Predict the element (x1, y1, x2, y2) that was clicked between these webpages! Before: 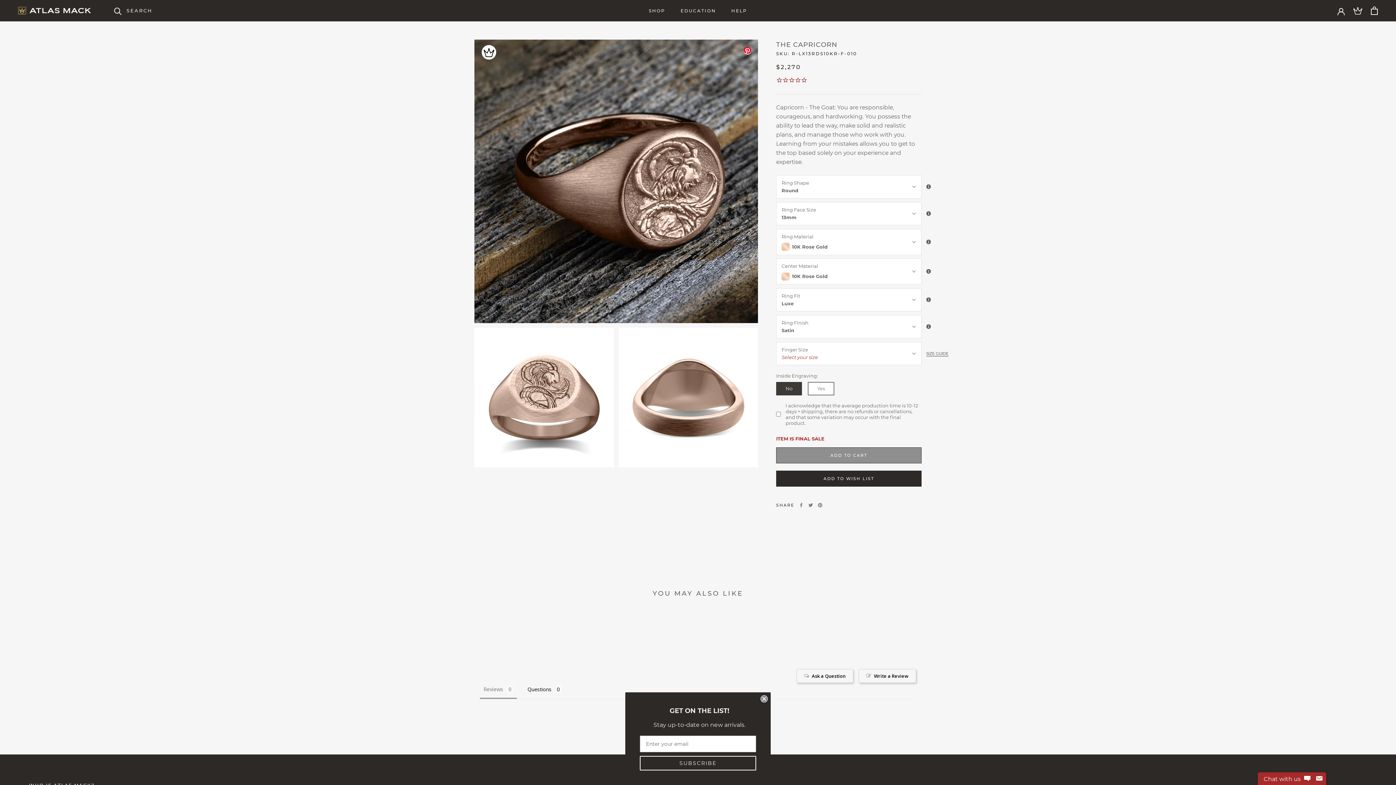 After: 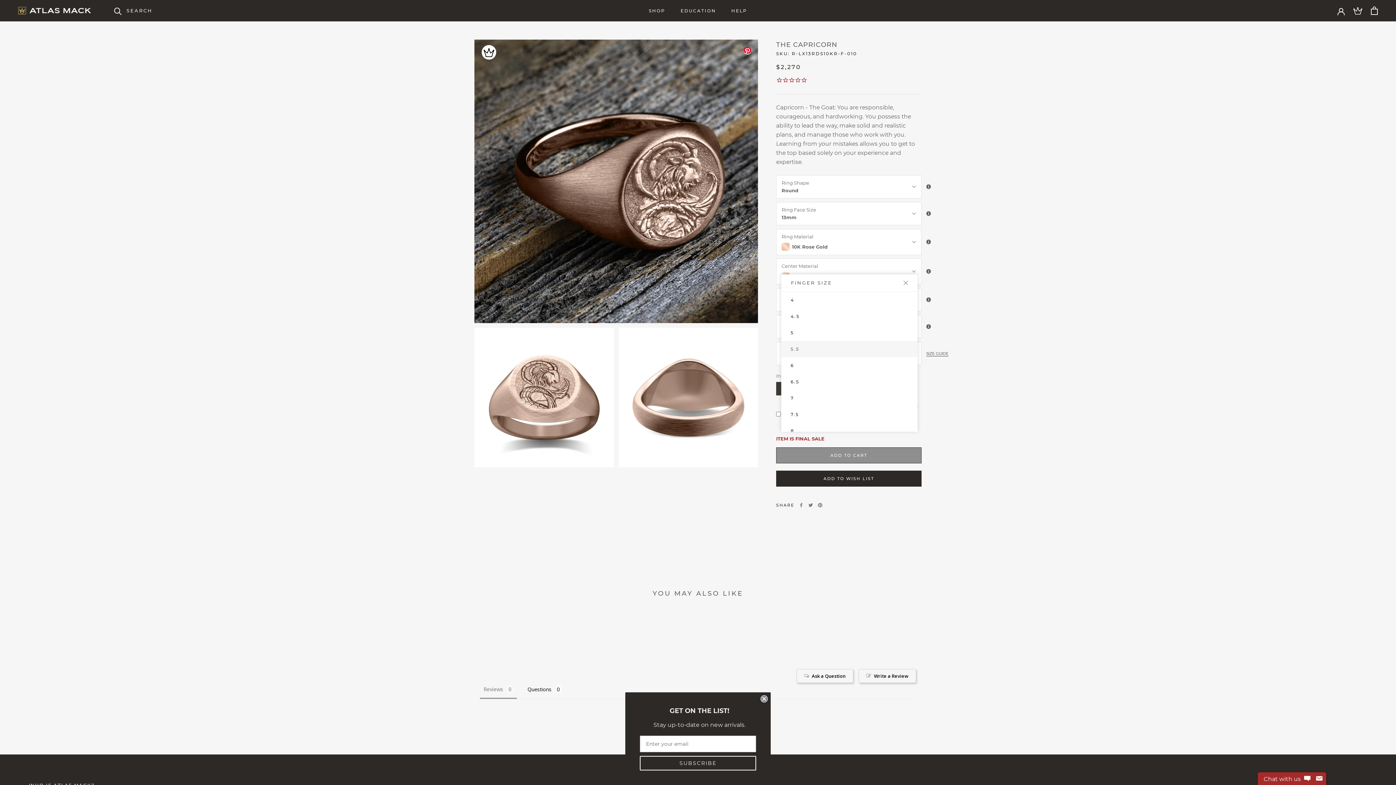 Action: label: Finger Size
Select your size bbox: (776, 328, 921, 352)